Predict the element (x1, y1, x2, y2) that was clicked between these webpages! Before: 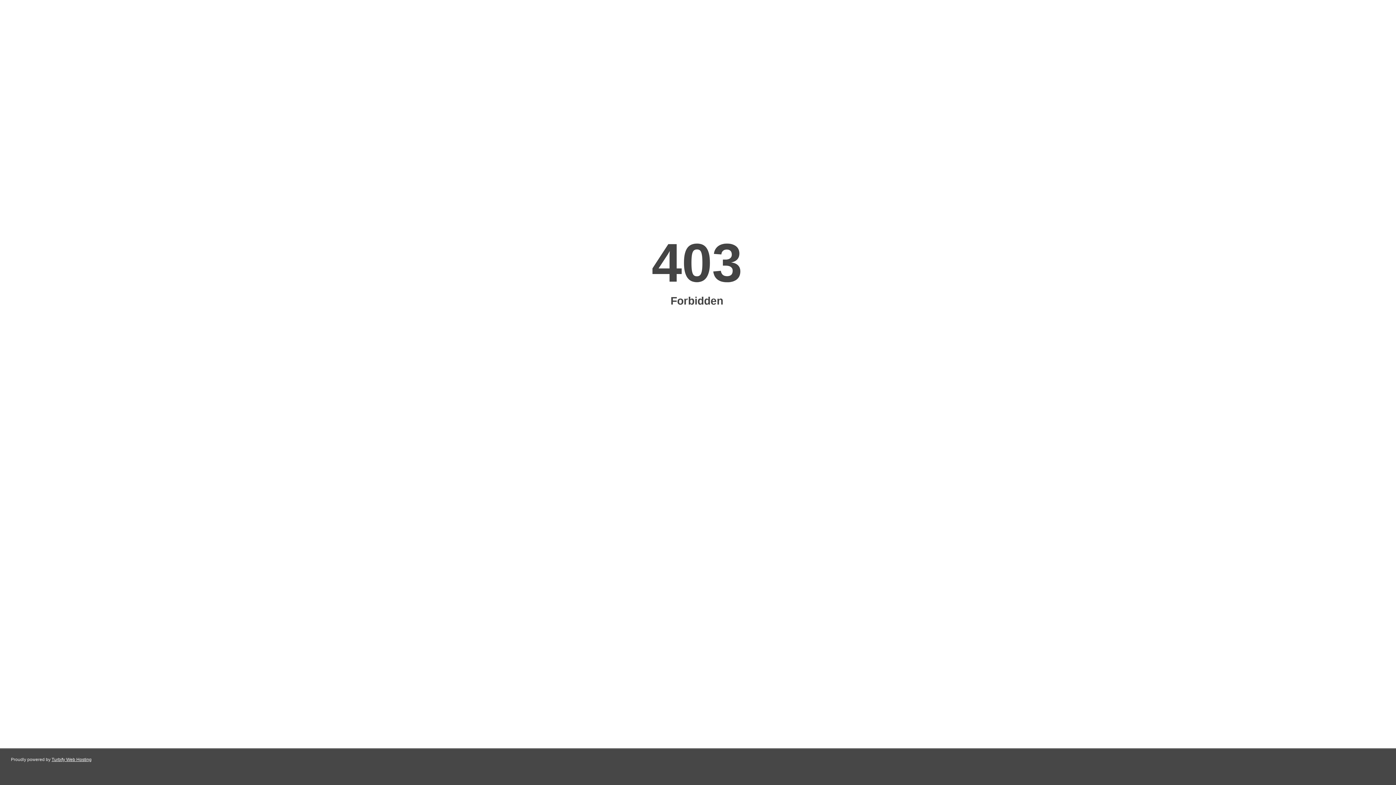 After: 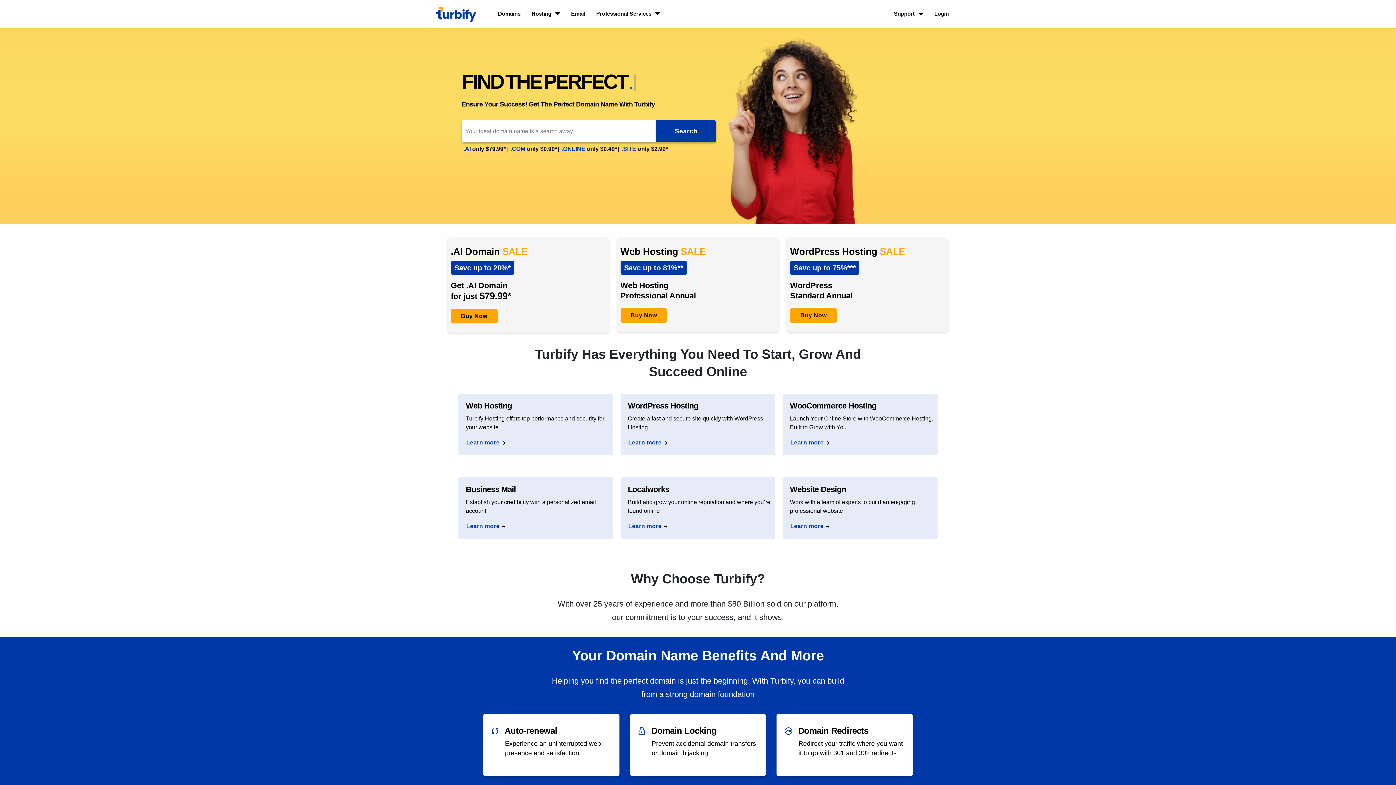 Action: label: Turbify Web Hosting bbox: (51, 757, 91, 762)